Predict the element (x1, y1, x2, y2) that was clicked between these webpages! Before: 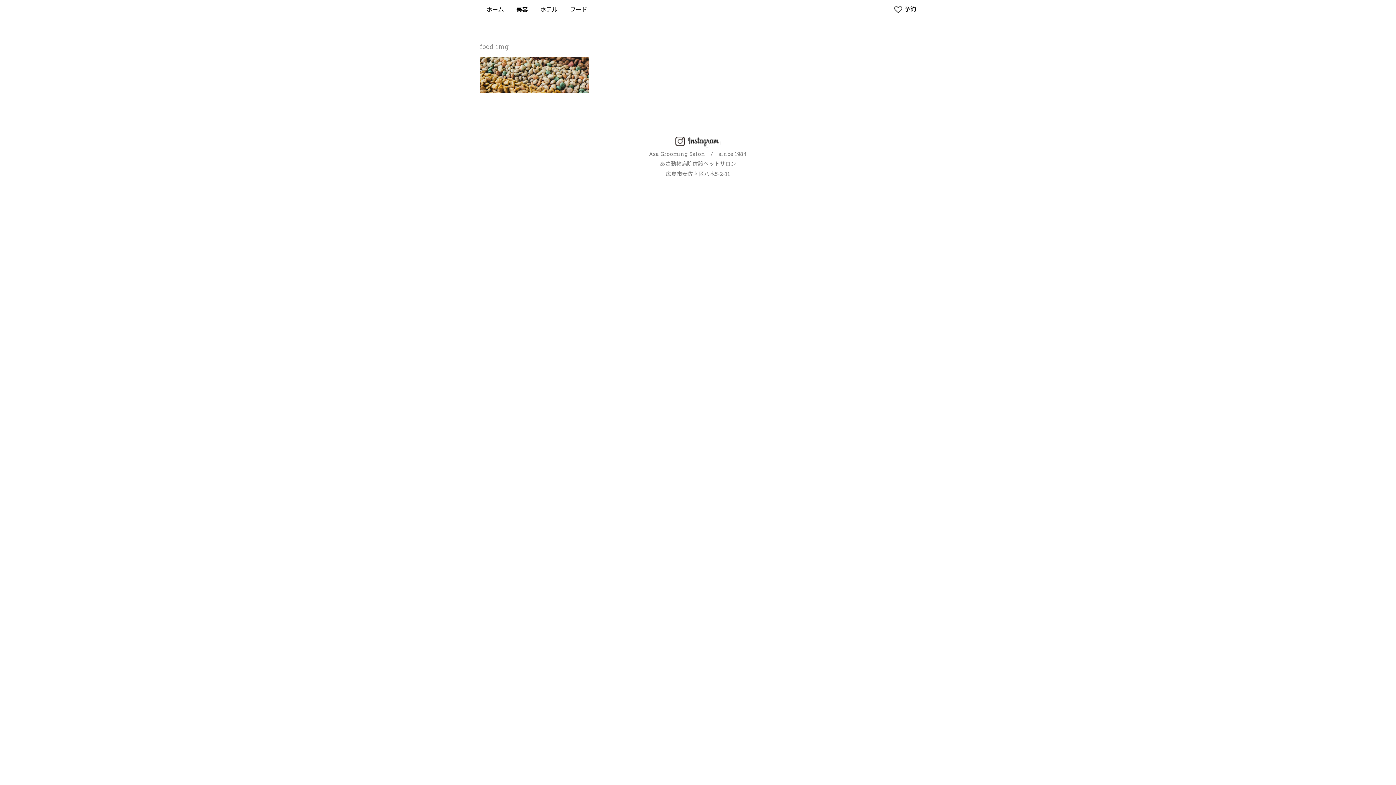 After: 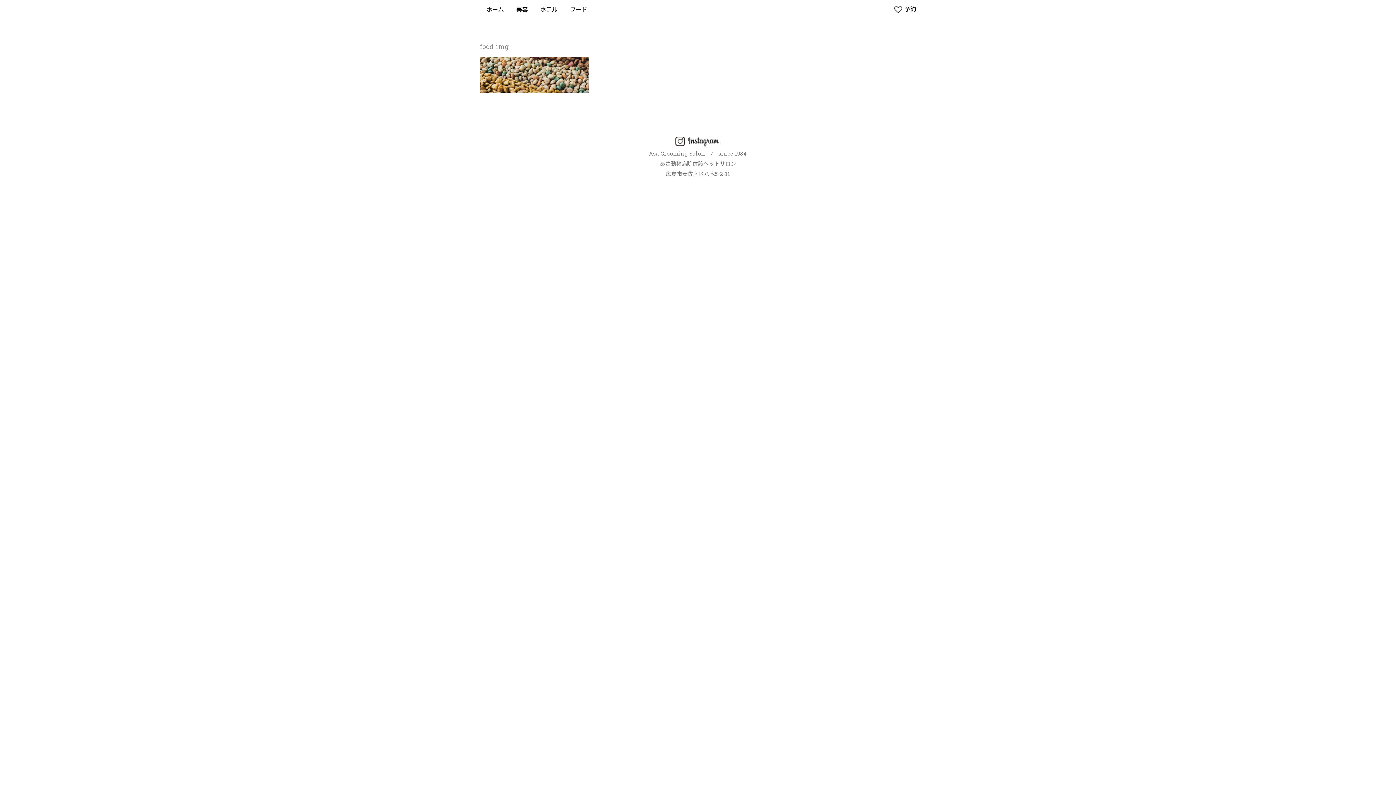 Action: bbox: (675, 137, 720, 145)